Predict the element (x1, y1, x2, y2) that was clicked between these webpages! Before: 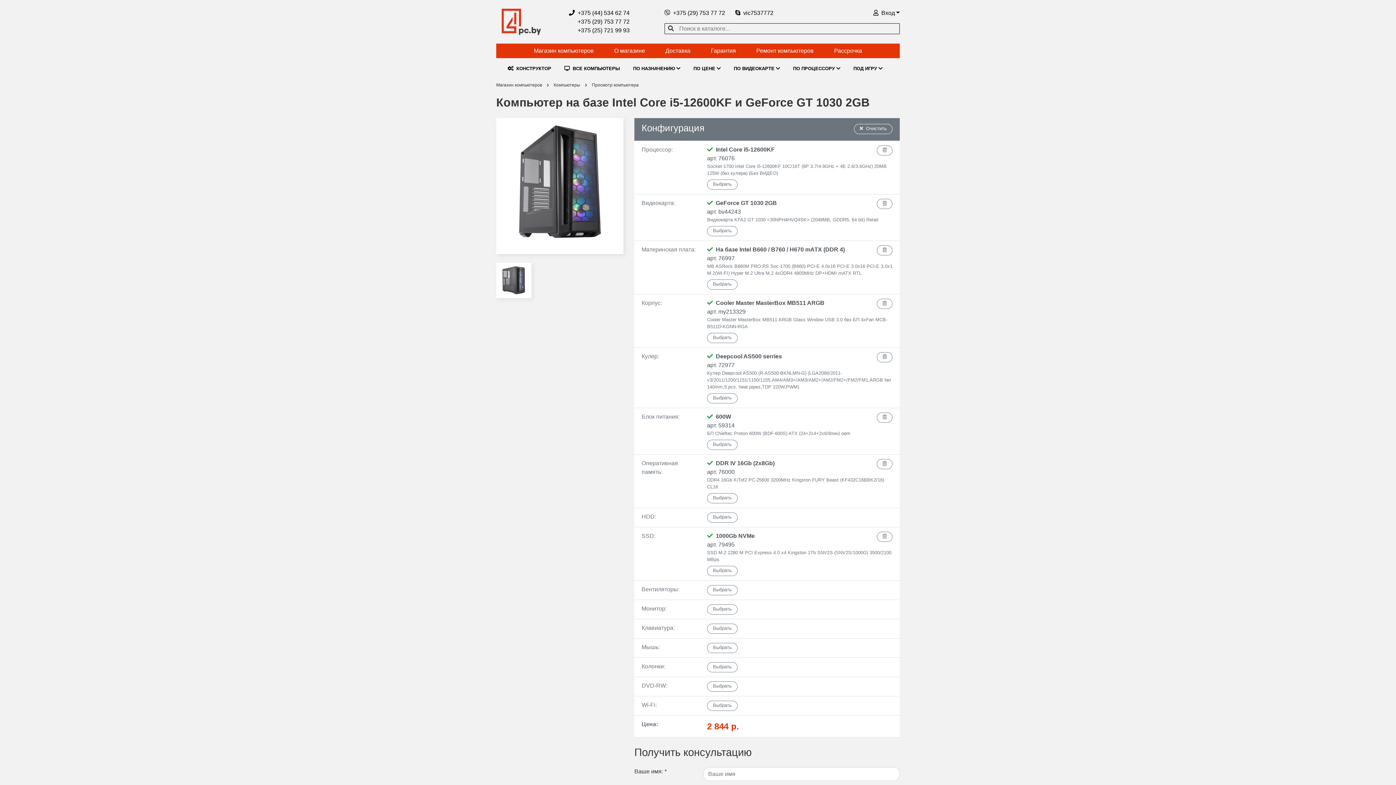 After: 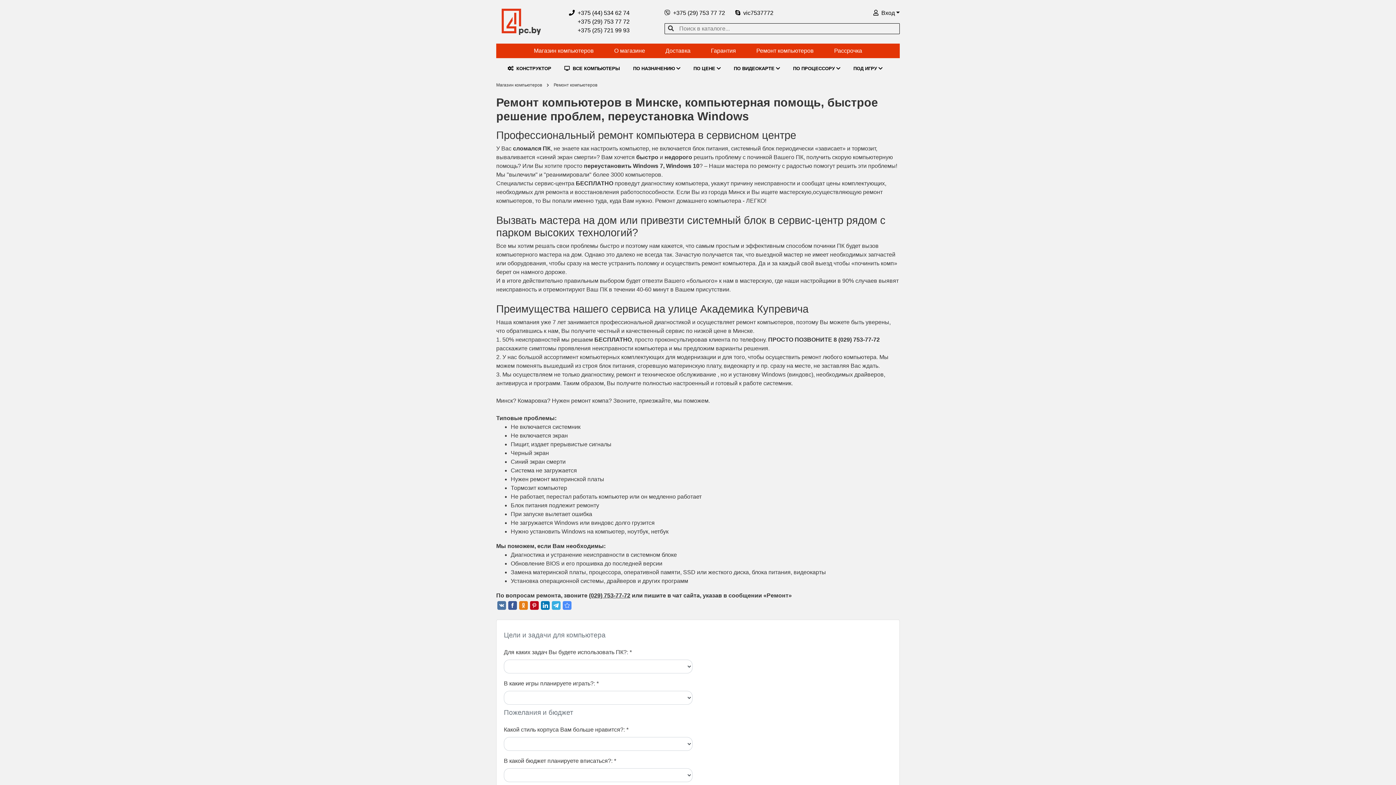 Action: bbox: (750, 43, 819, 58) label: Ремонт компьютеров